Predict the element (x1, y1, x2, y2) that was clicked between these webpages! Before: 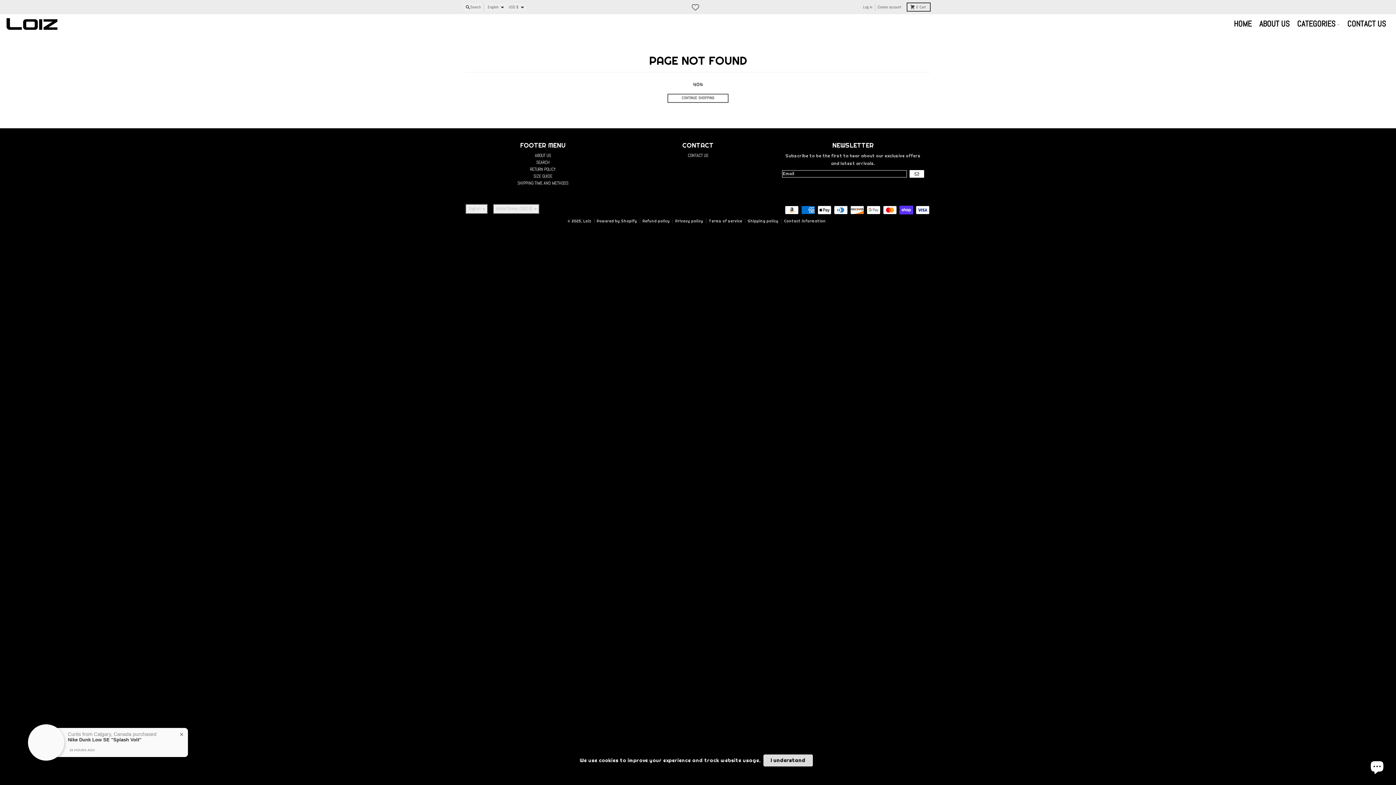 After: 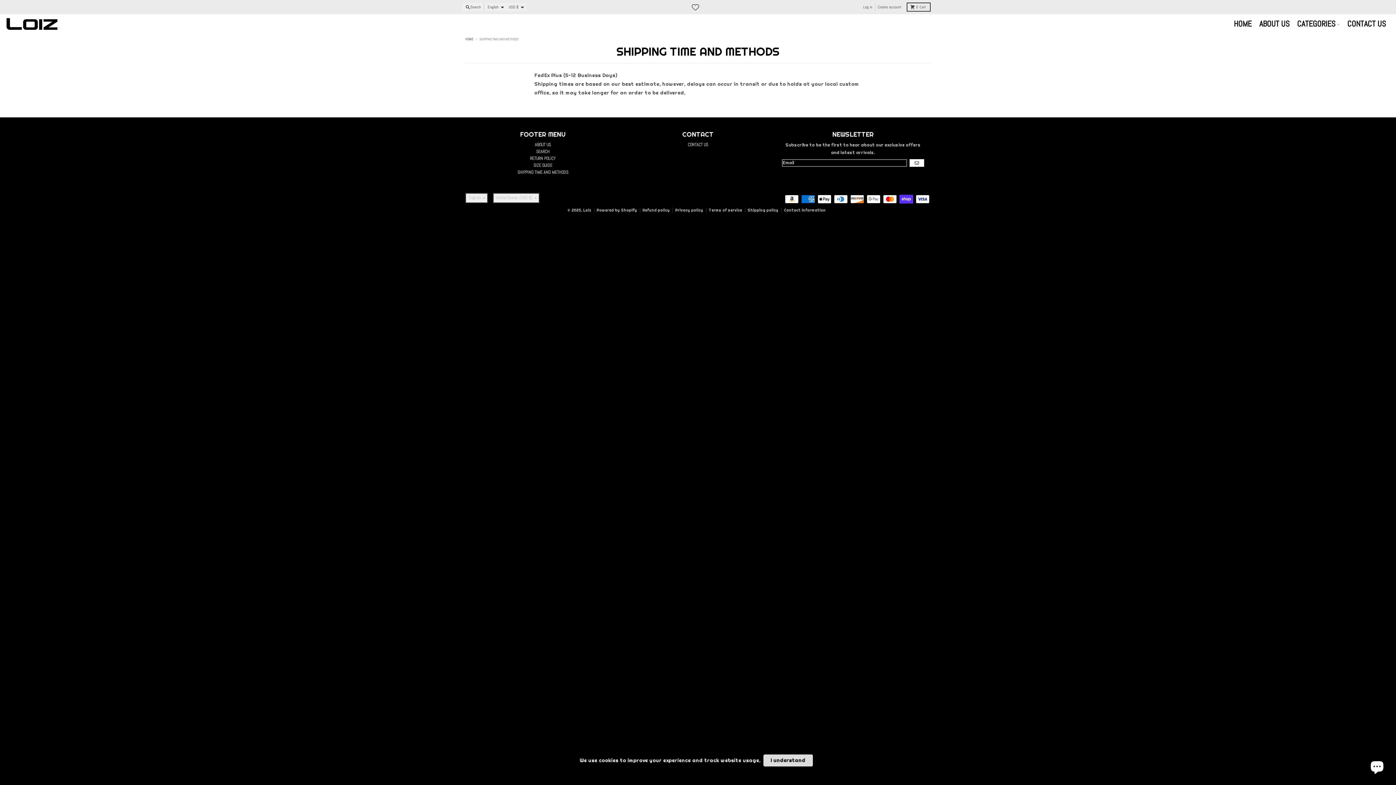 Action: bbox: (517, 180, 568, 186) label: SHIPPING TIME AND METHODS